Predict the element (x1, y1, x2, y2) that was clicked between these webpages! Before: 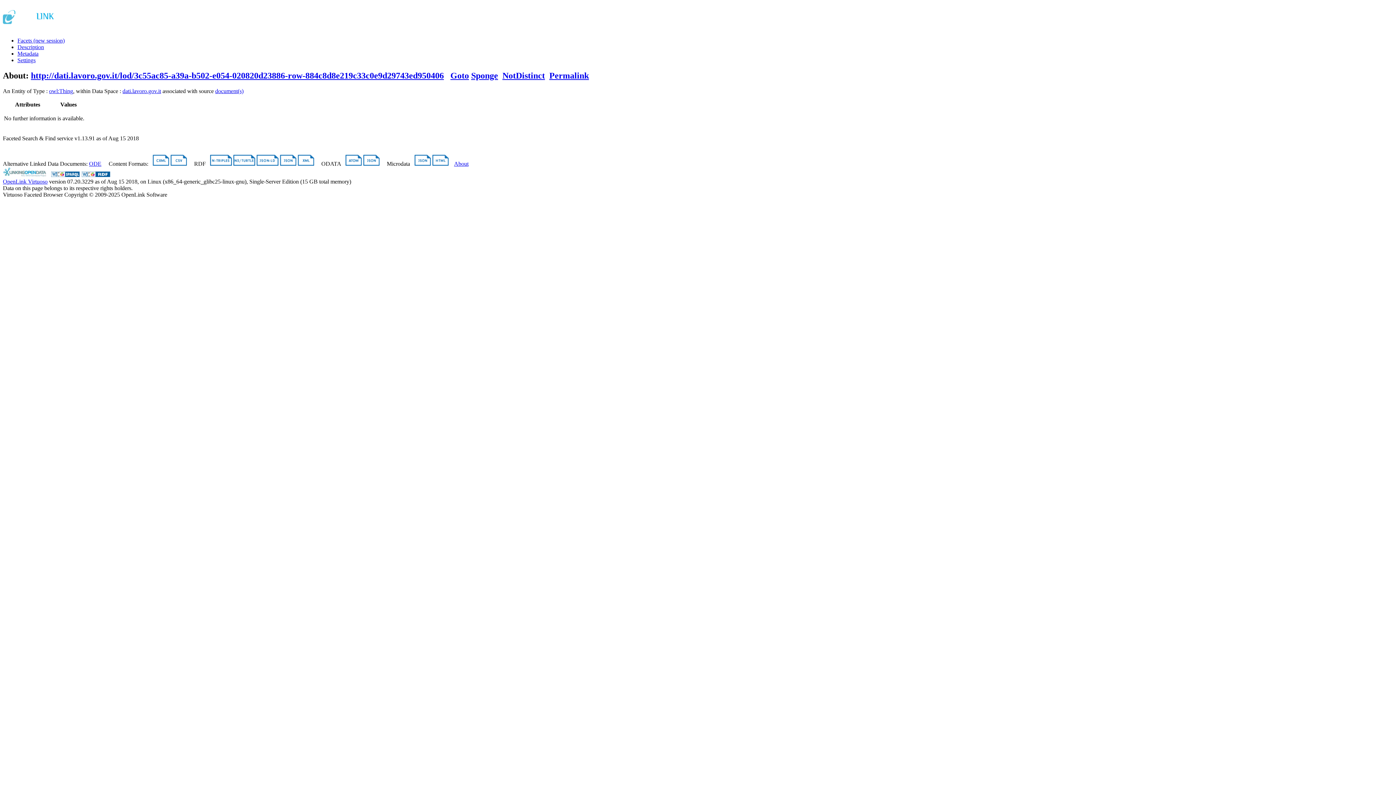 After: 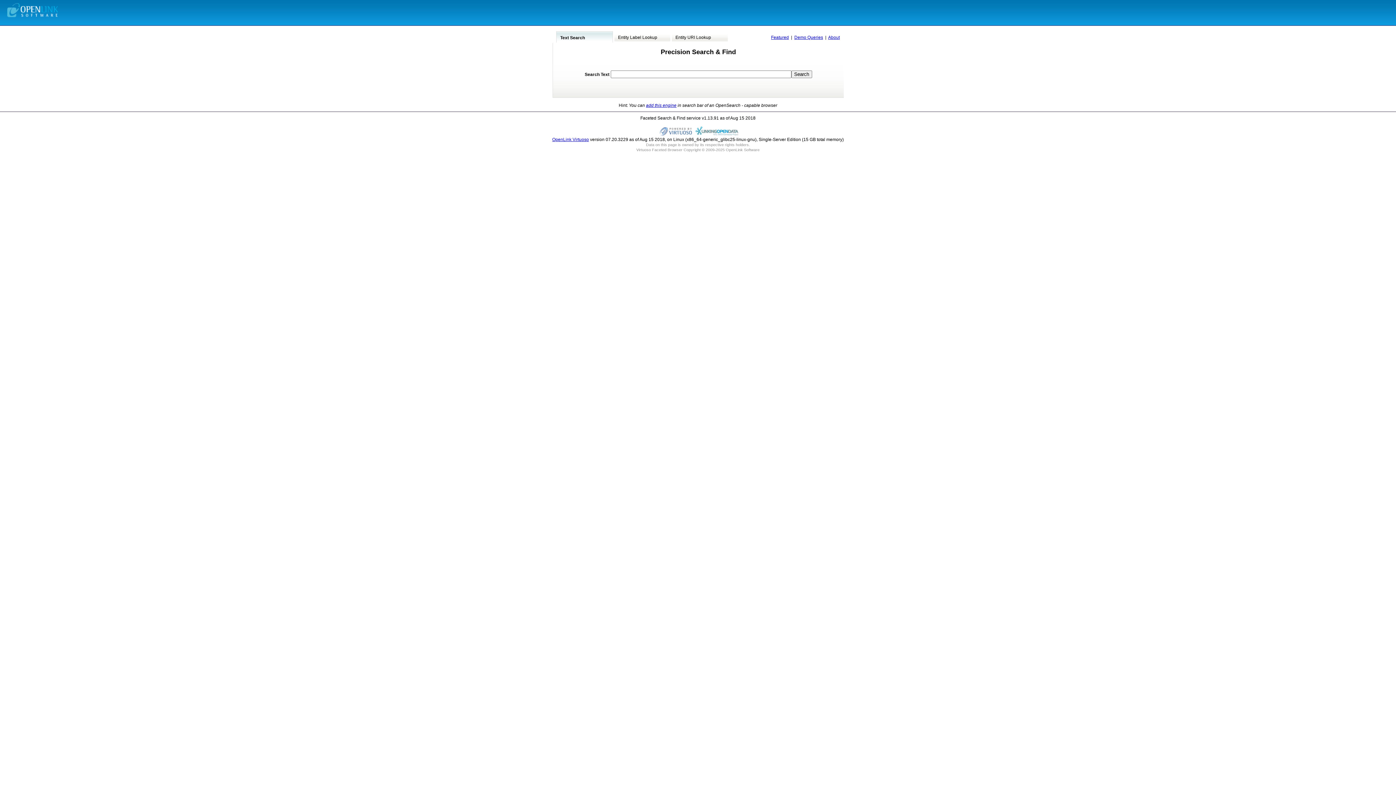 Action: bbox: (17, 37, 64, 43) label: Facets (new session)